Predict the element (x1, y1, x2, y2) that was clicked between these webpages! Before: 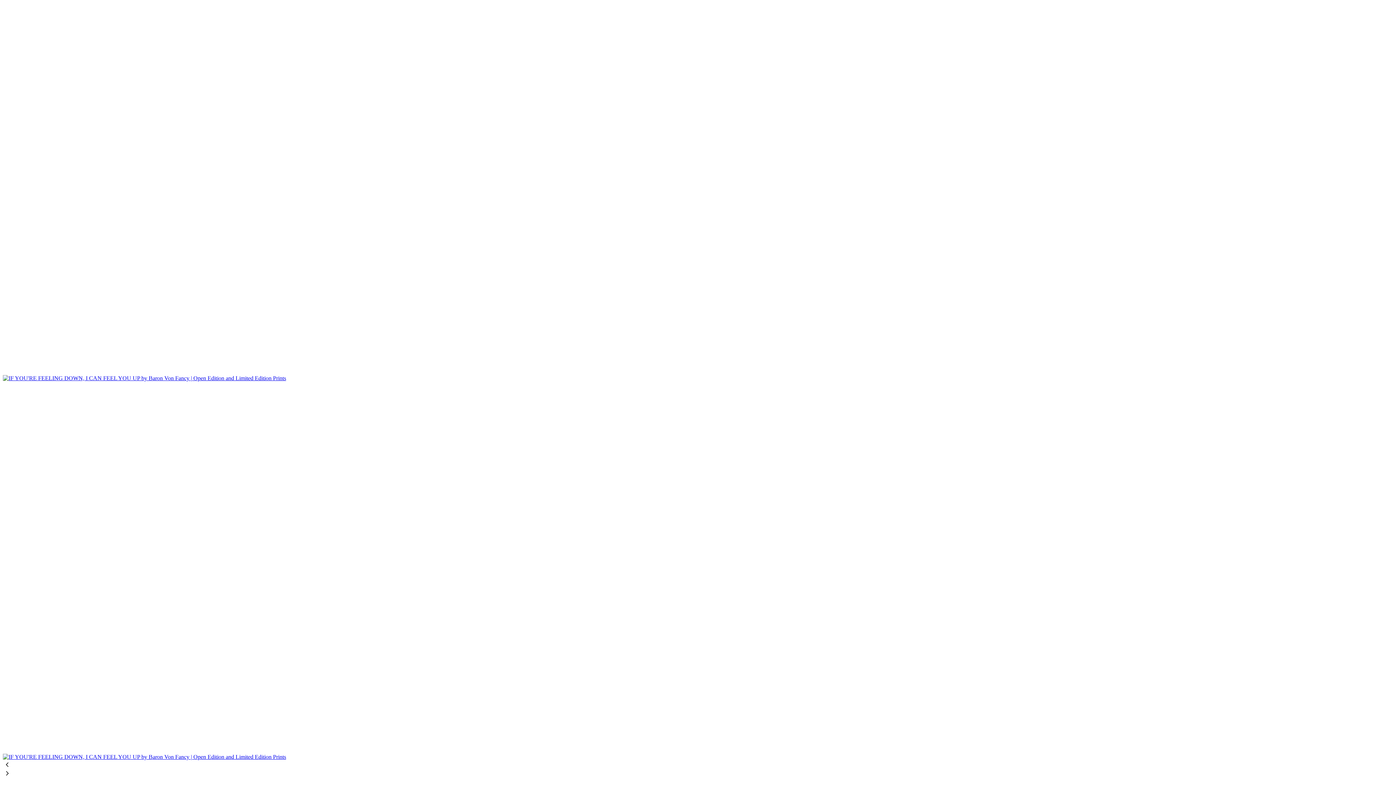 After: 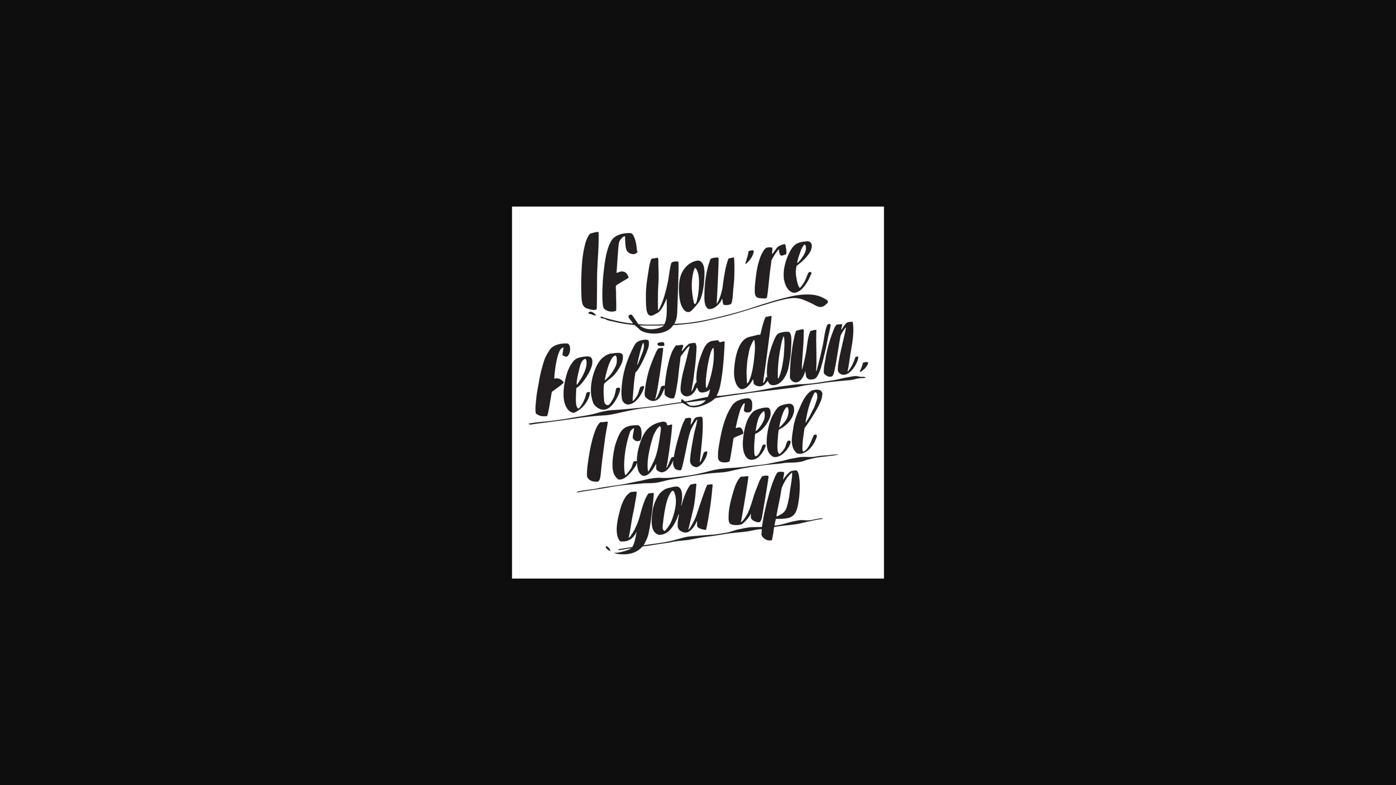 Action: bbox: (2, 2, 1393, 381)